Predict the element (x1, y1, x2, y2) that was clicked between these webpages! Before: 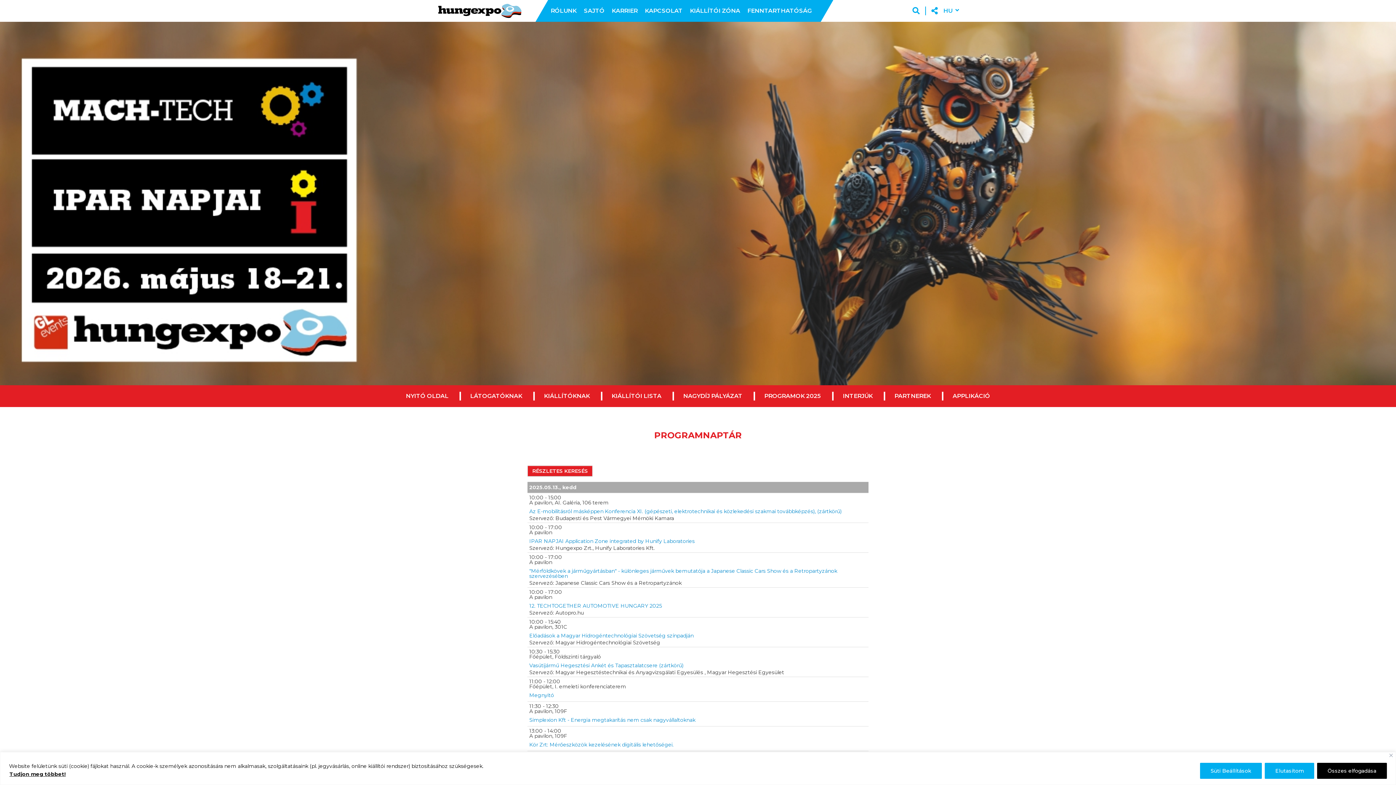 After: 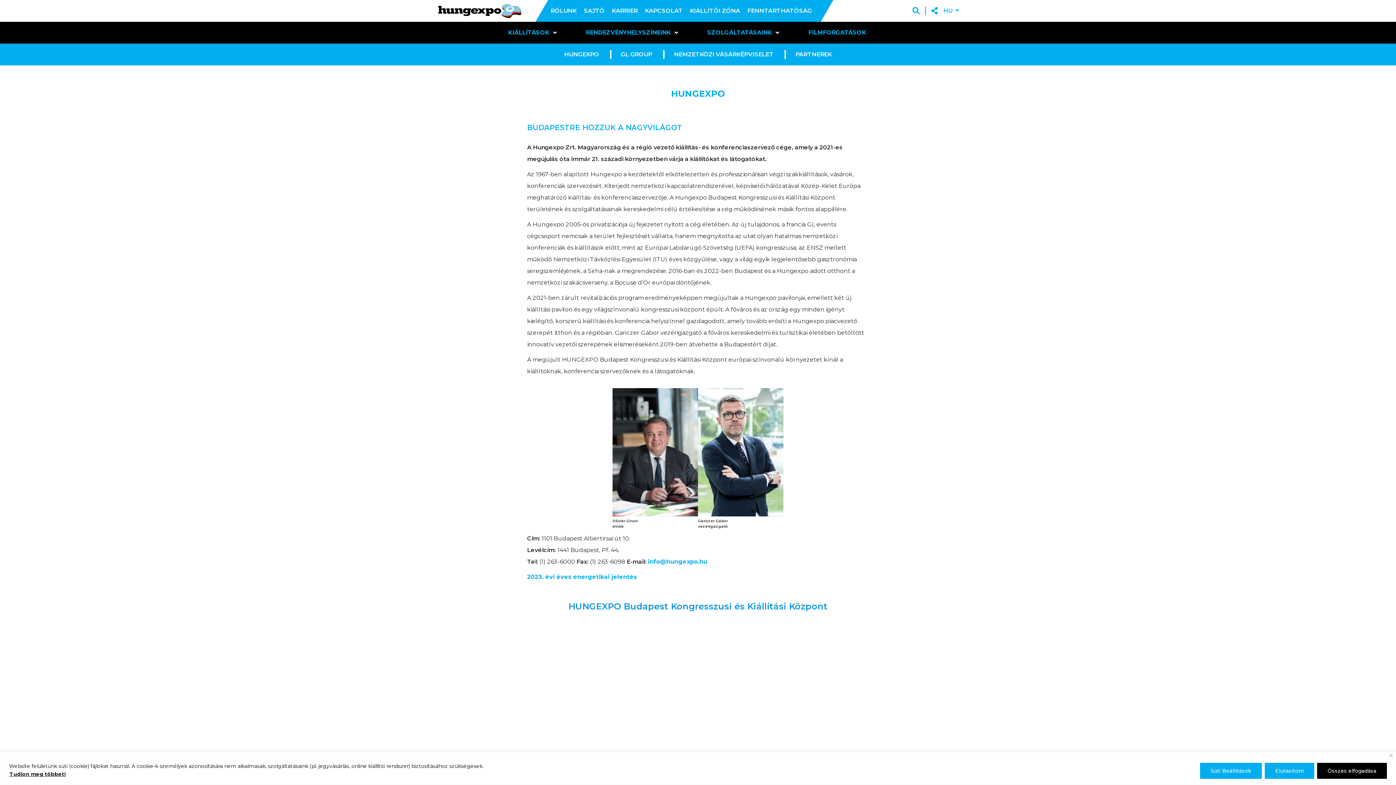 Action: label: RÓLUNK bbox: (547, 0, 580, 21)